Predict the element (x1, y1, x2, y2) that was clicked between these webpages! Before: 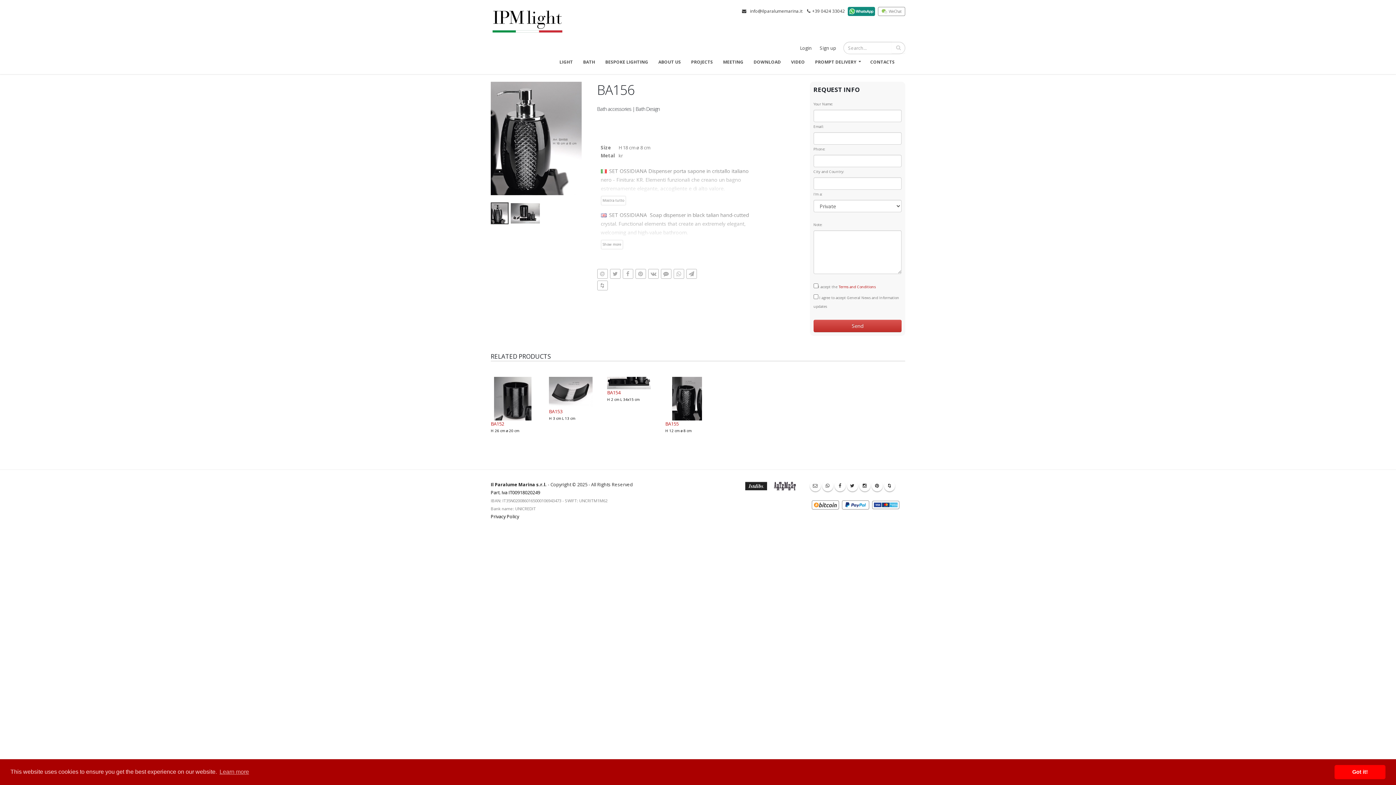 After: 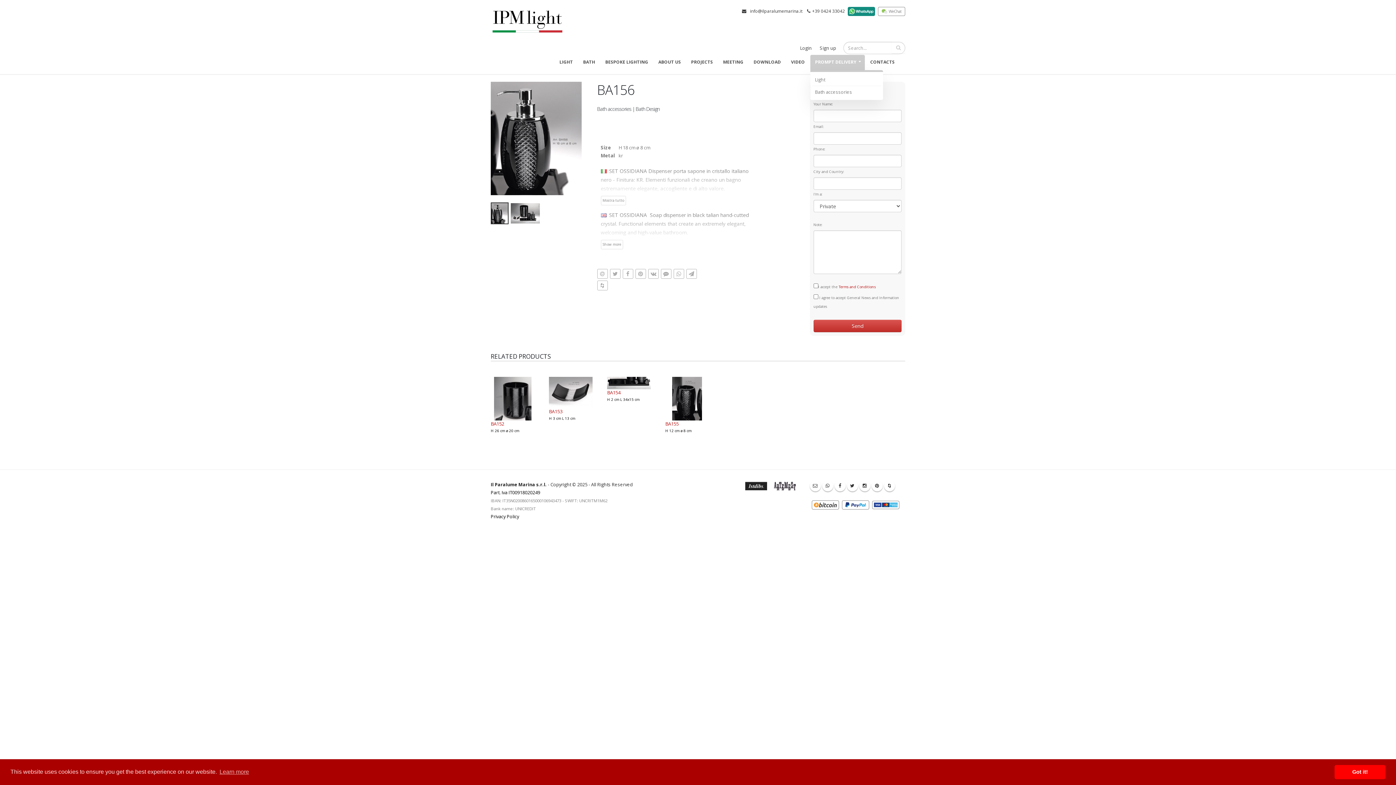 Action: bbox: (810, 54, 865, 69) label: PROMPT DELIVERY